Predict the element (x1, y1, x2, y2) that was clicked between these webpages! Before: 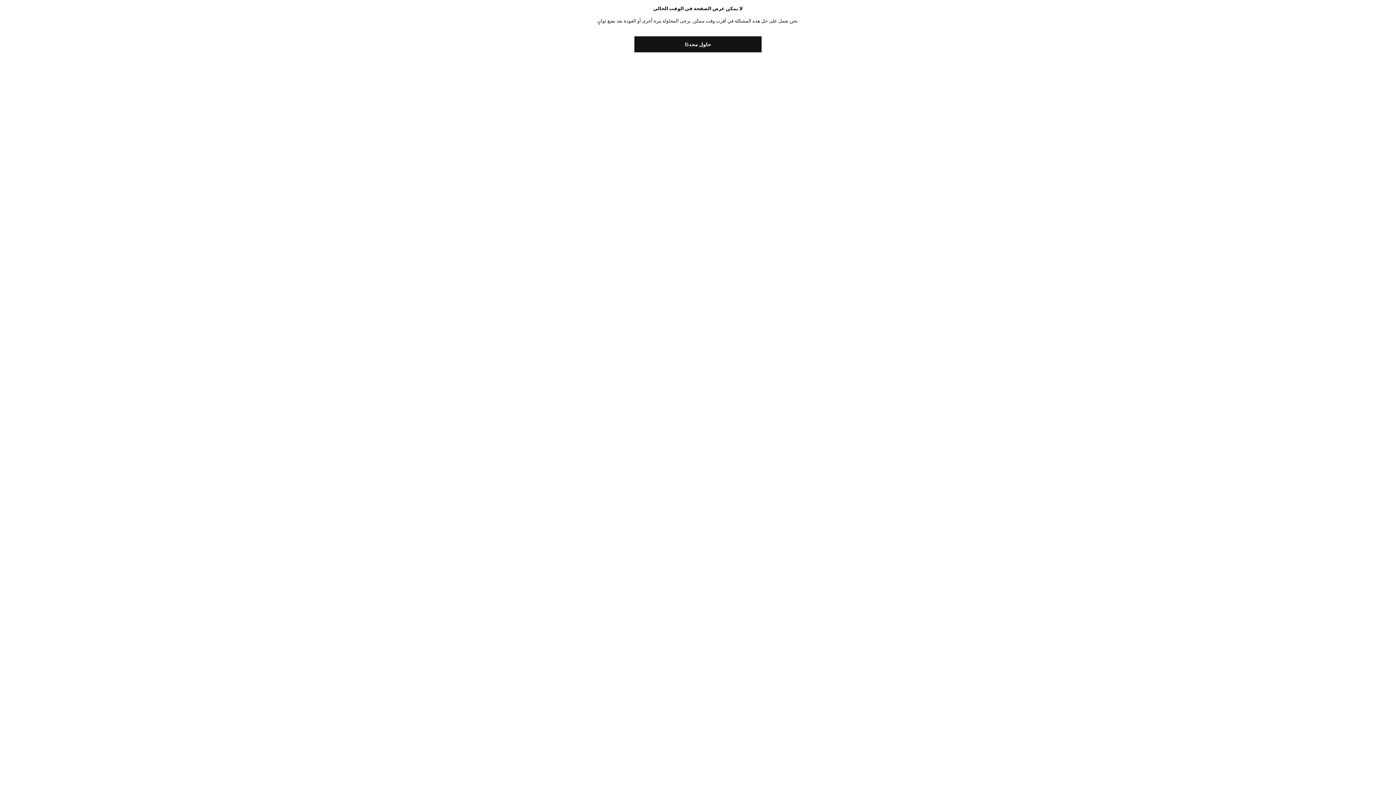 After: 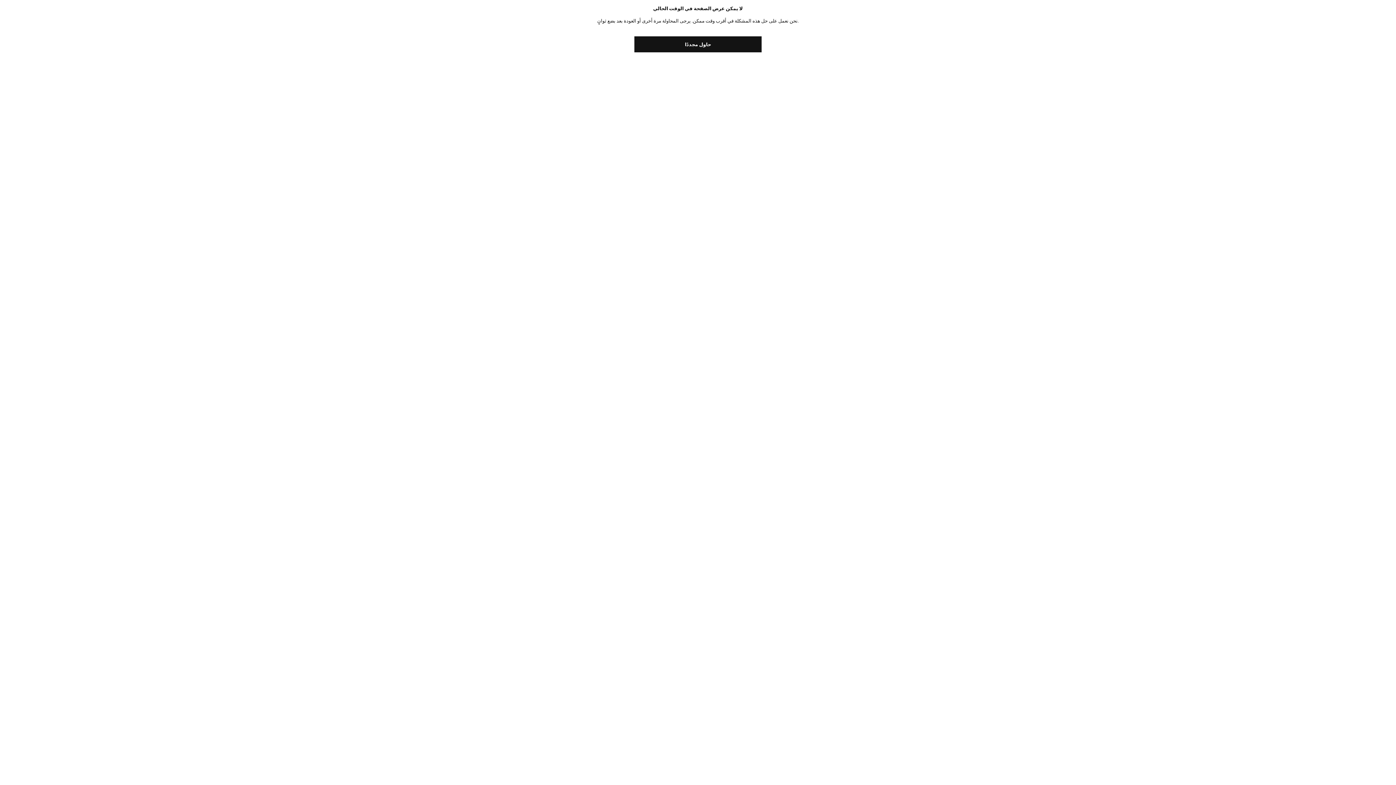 Action: bbox: (634, 36, 761, 52) label: حاول مجددًا